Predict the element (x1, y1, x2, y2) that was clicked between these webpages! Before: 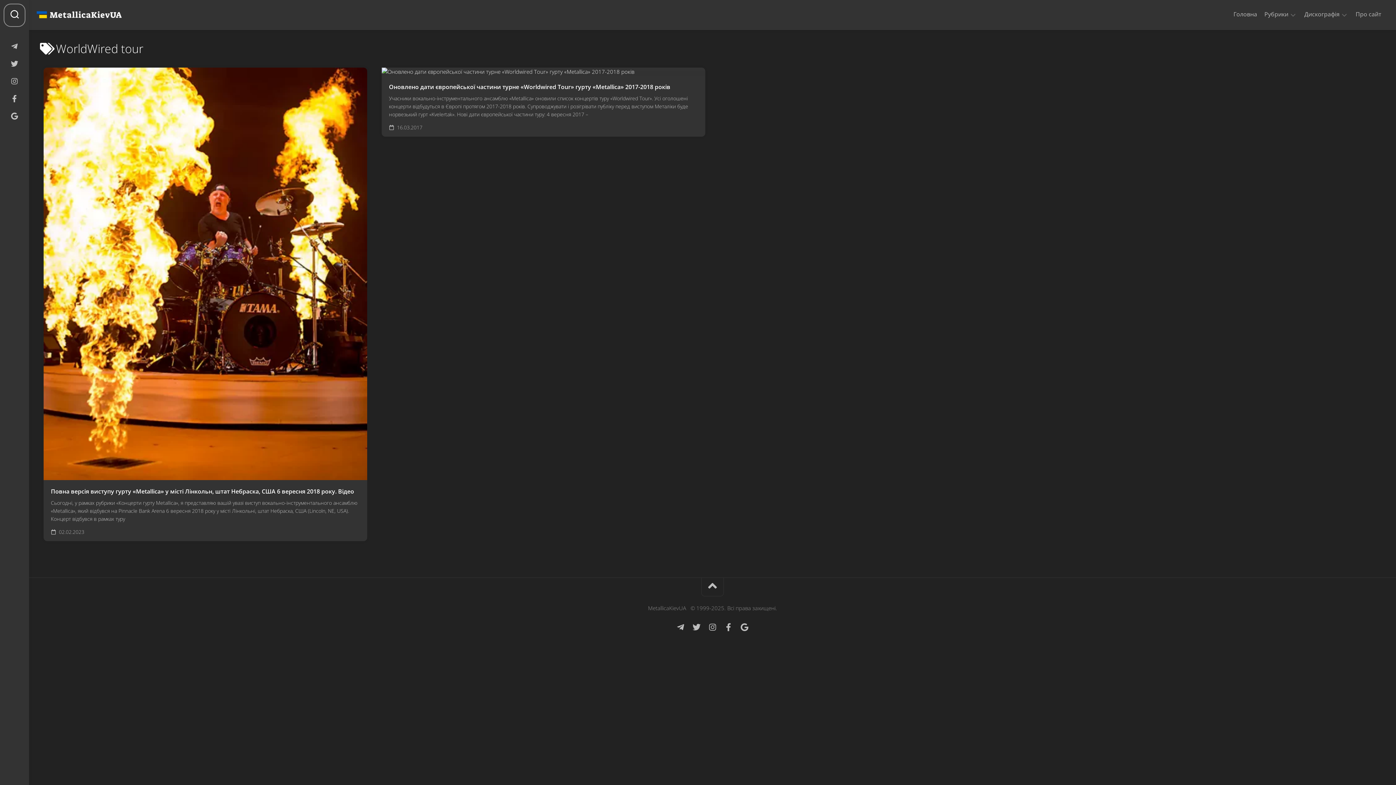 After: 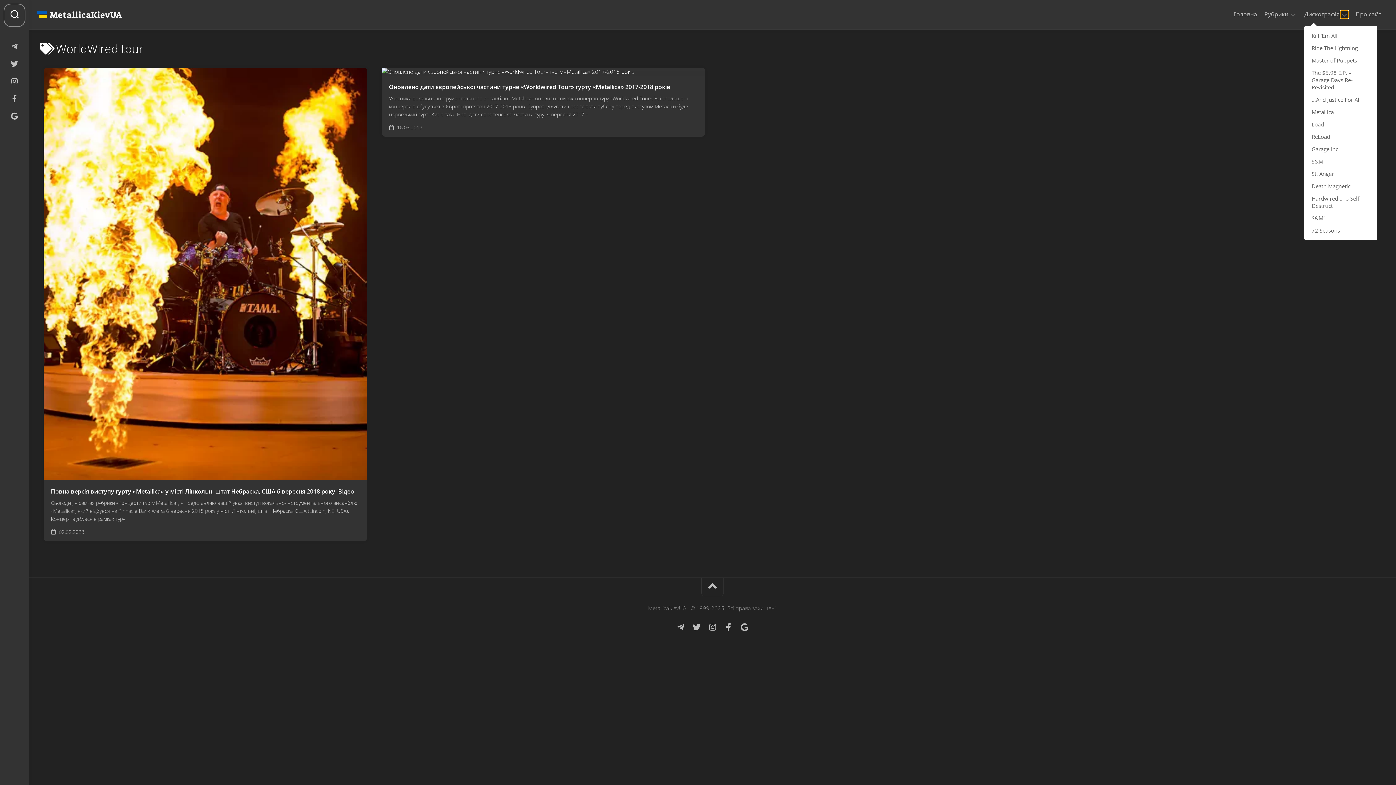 Action: bbox: (1340, 10, 1348, 18) label: button